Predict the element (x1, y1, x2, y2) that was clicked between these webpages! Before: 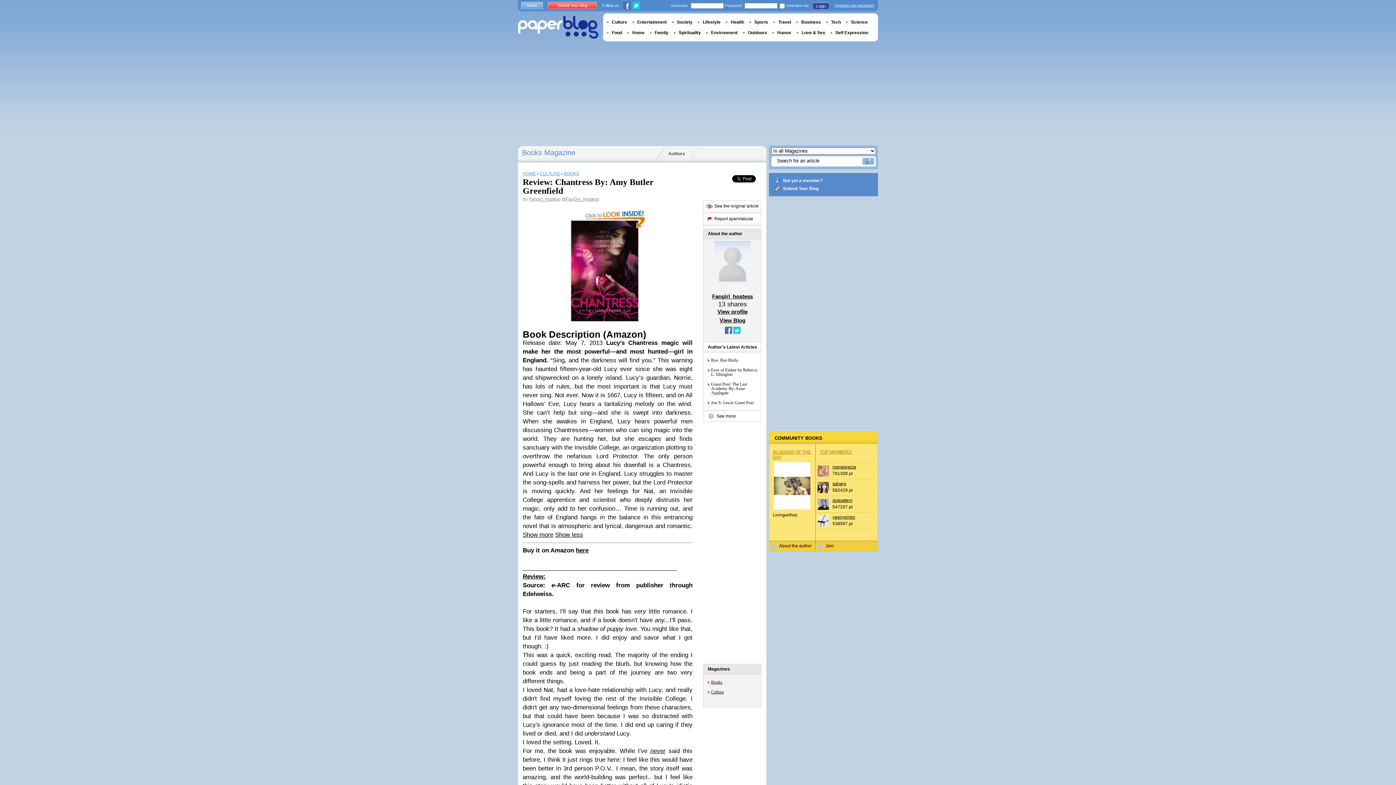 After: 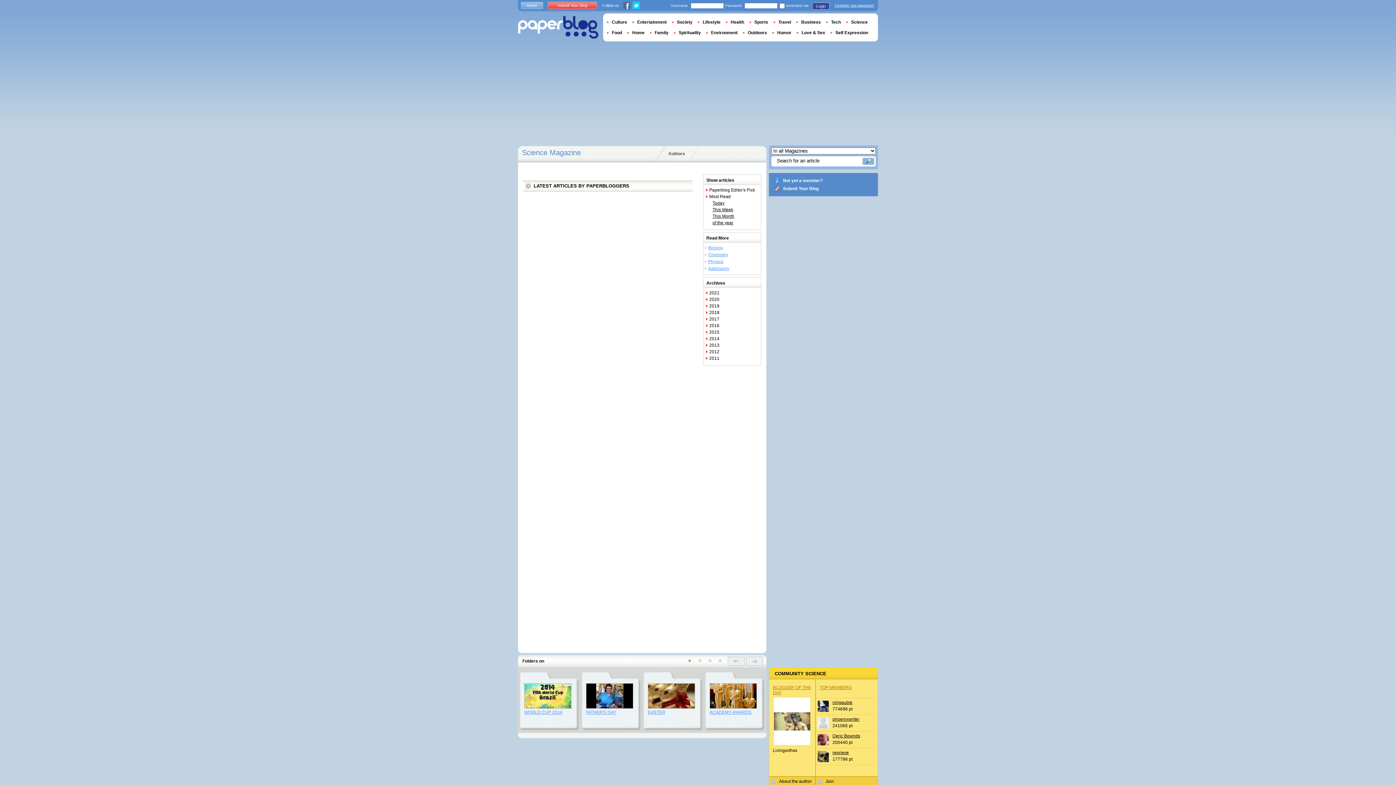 Action: label: Science bbox: (846, 19, 873, 24)